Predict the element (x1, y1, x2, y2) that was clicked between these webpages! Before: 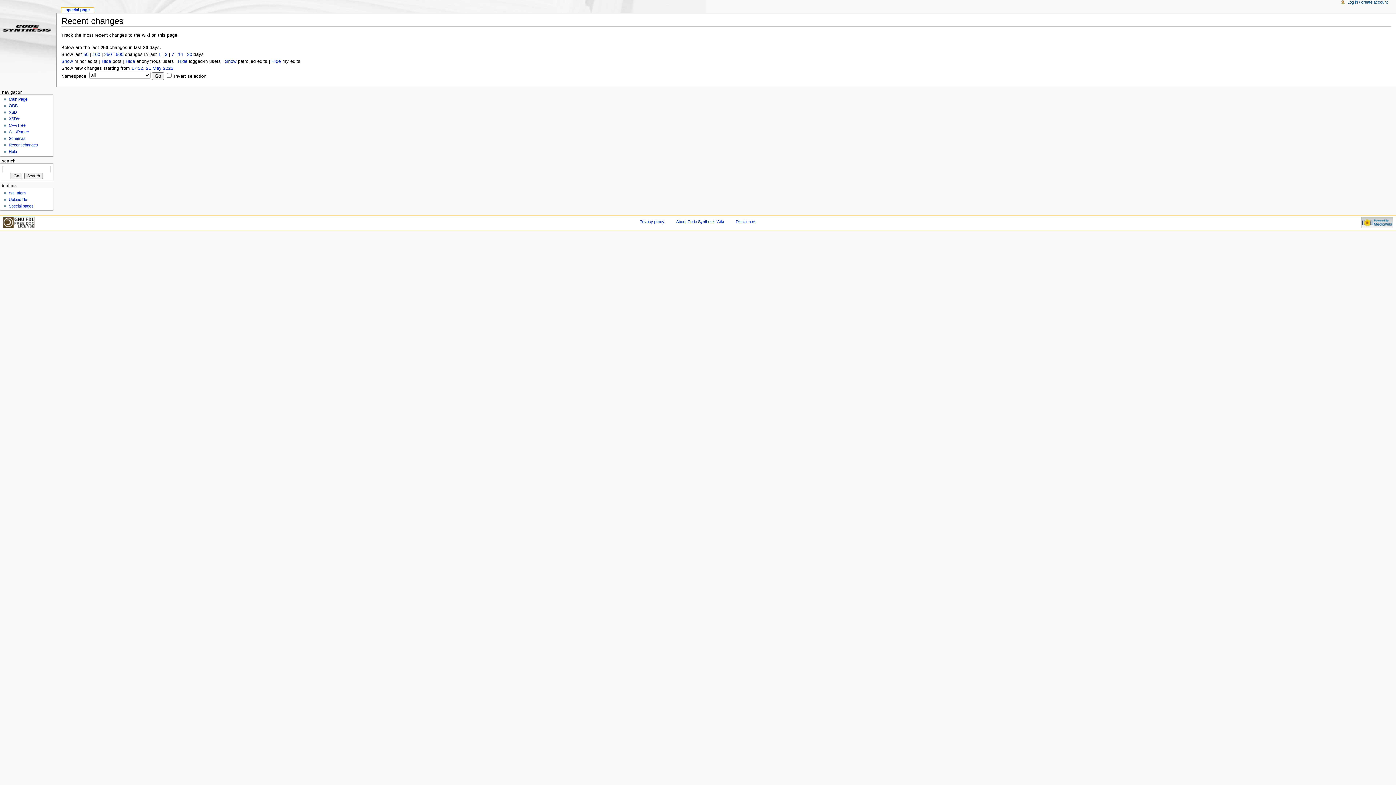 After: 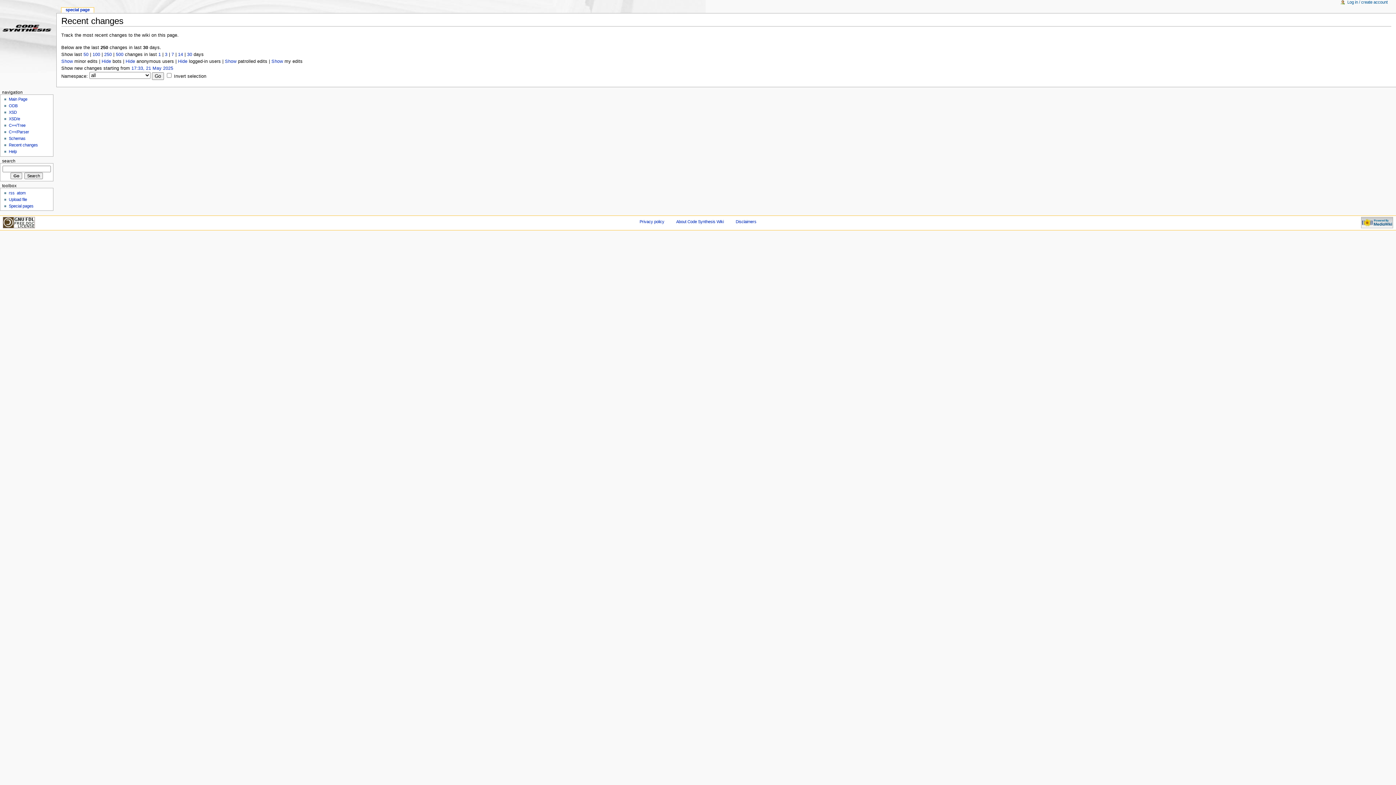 Action: label: Hide bbox: (271, 58, 280, 64)